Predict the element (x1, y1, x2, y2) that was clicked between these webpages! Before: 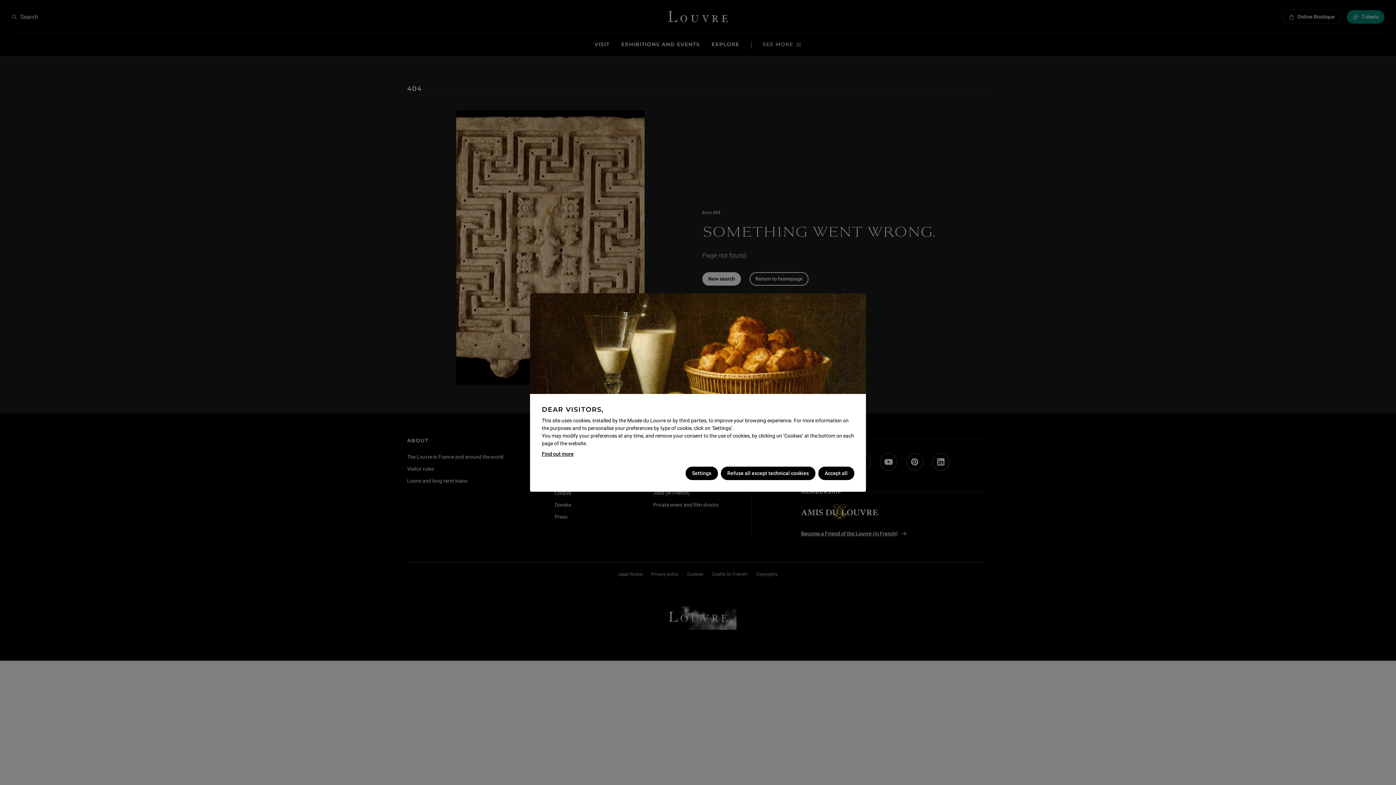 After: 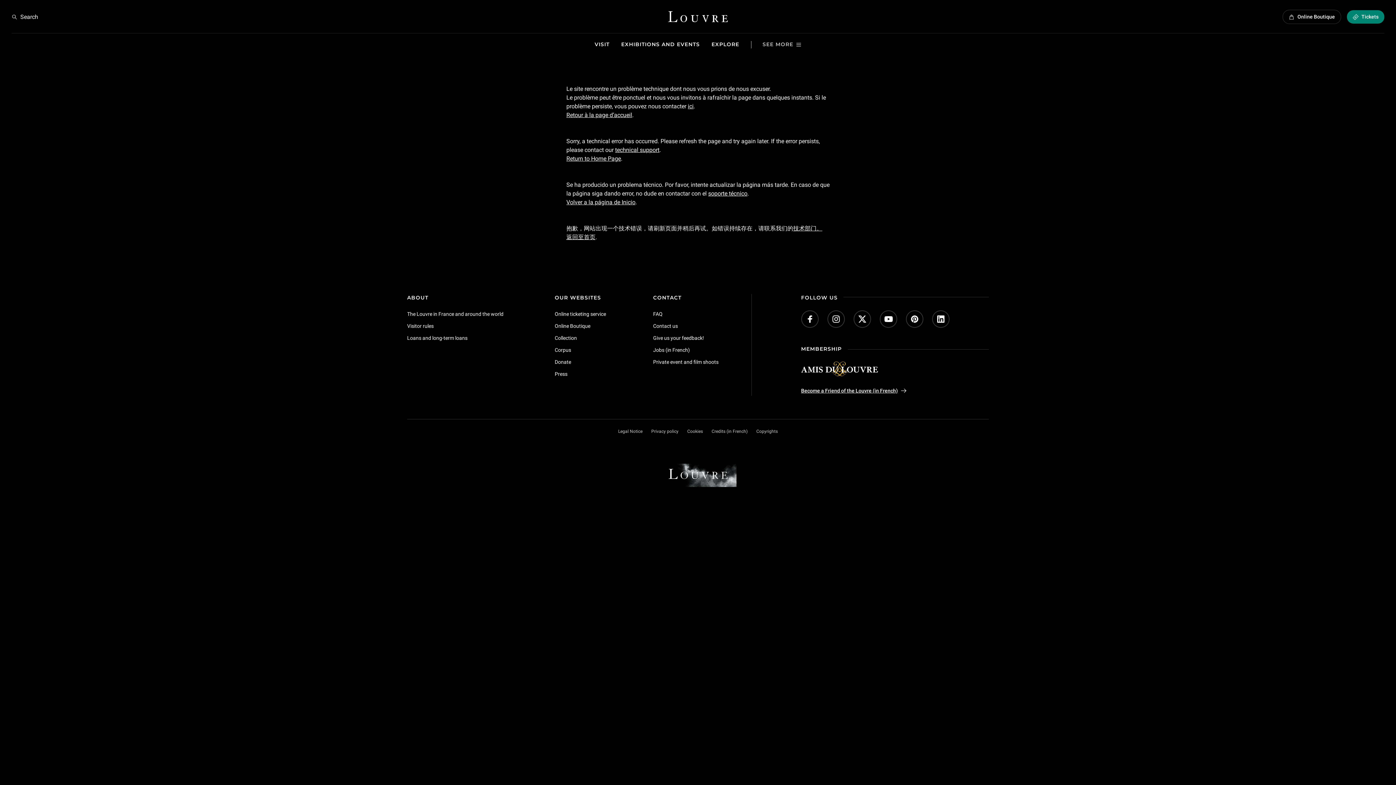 Action: label: Find out more bbox: (541, 450, 573, 458)